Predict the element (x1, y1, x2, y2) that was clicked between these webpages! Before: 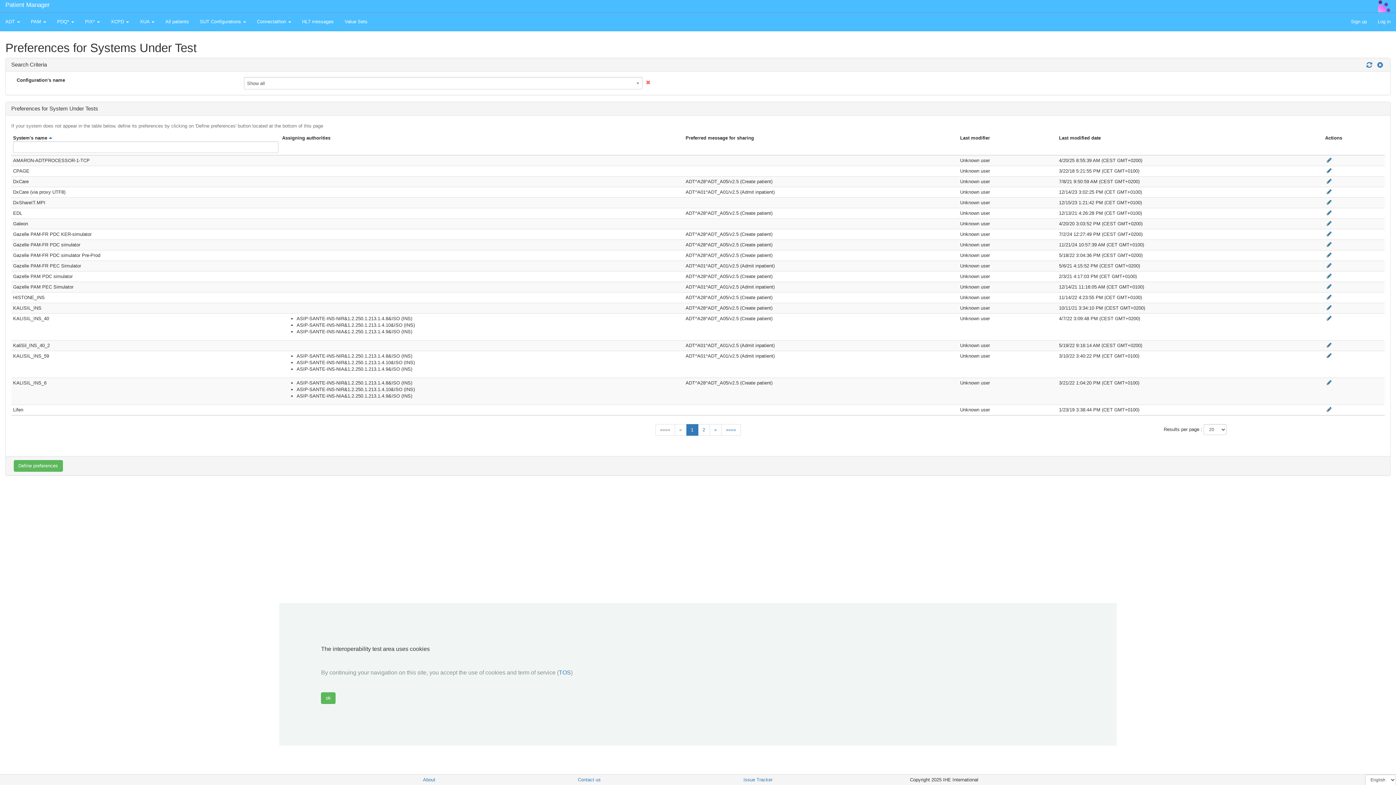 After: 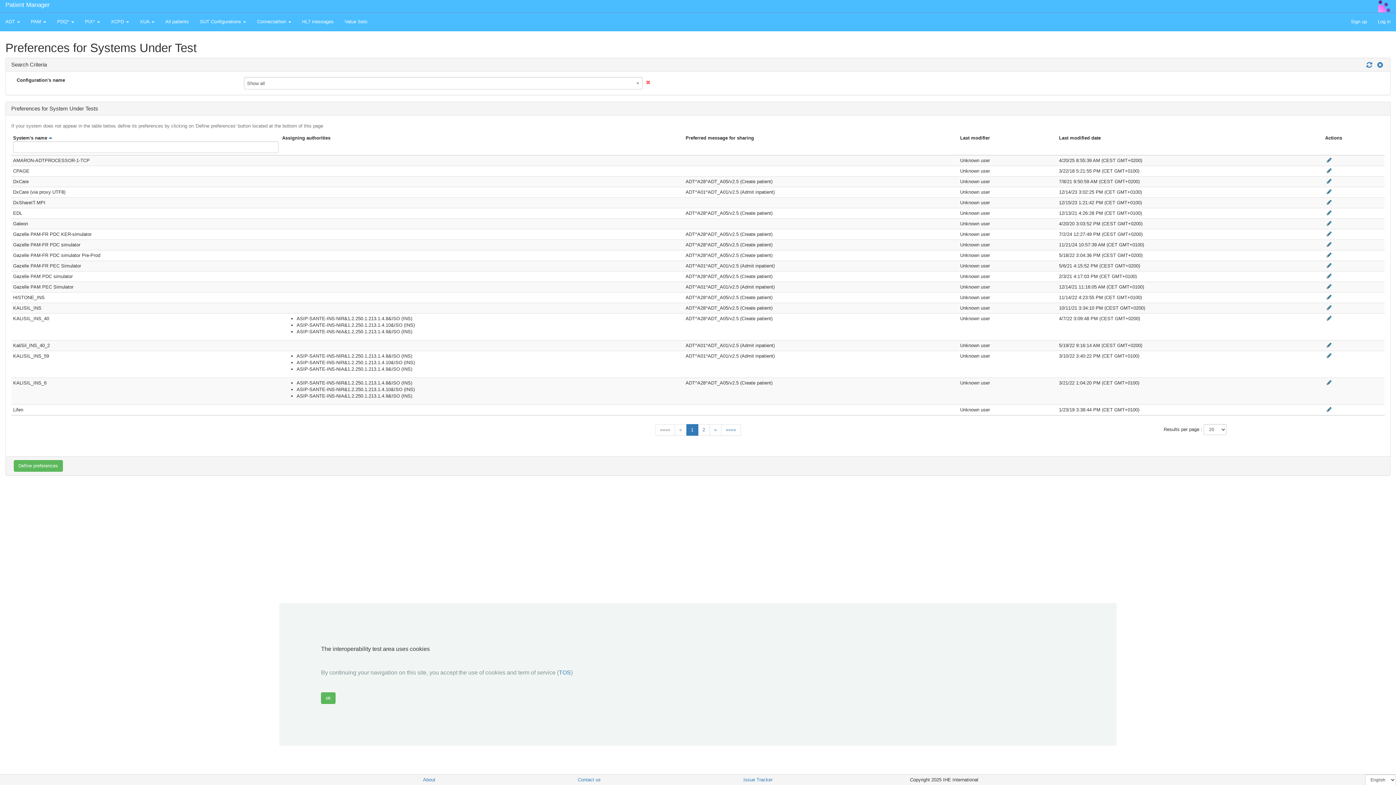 Action: label: 1 bbox: (686, 424, 698, 436)